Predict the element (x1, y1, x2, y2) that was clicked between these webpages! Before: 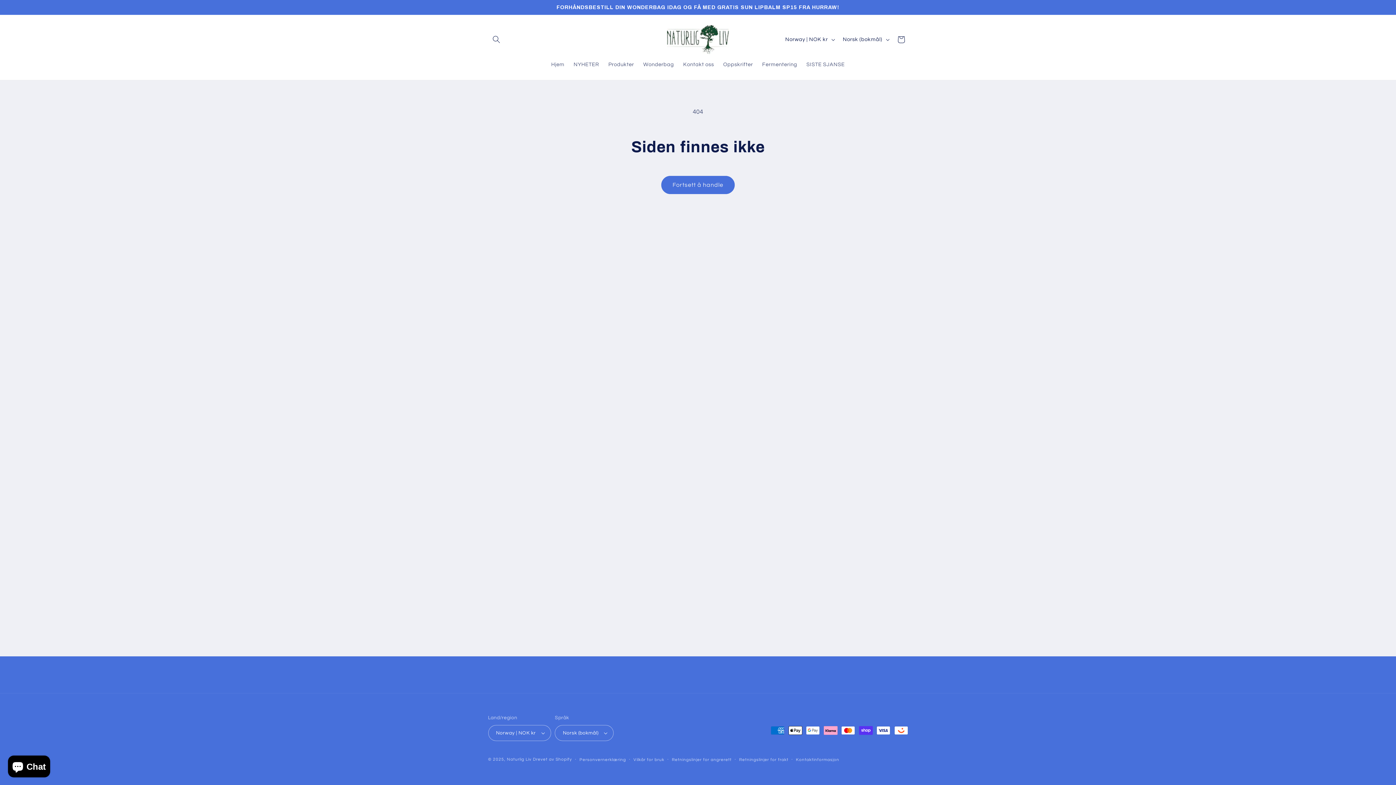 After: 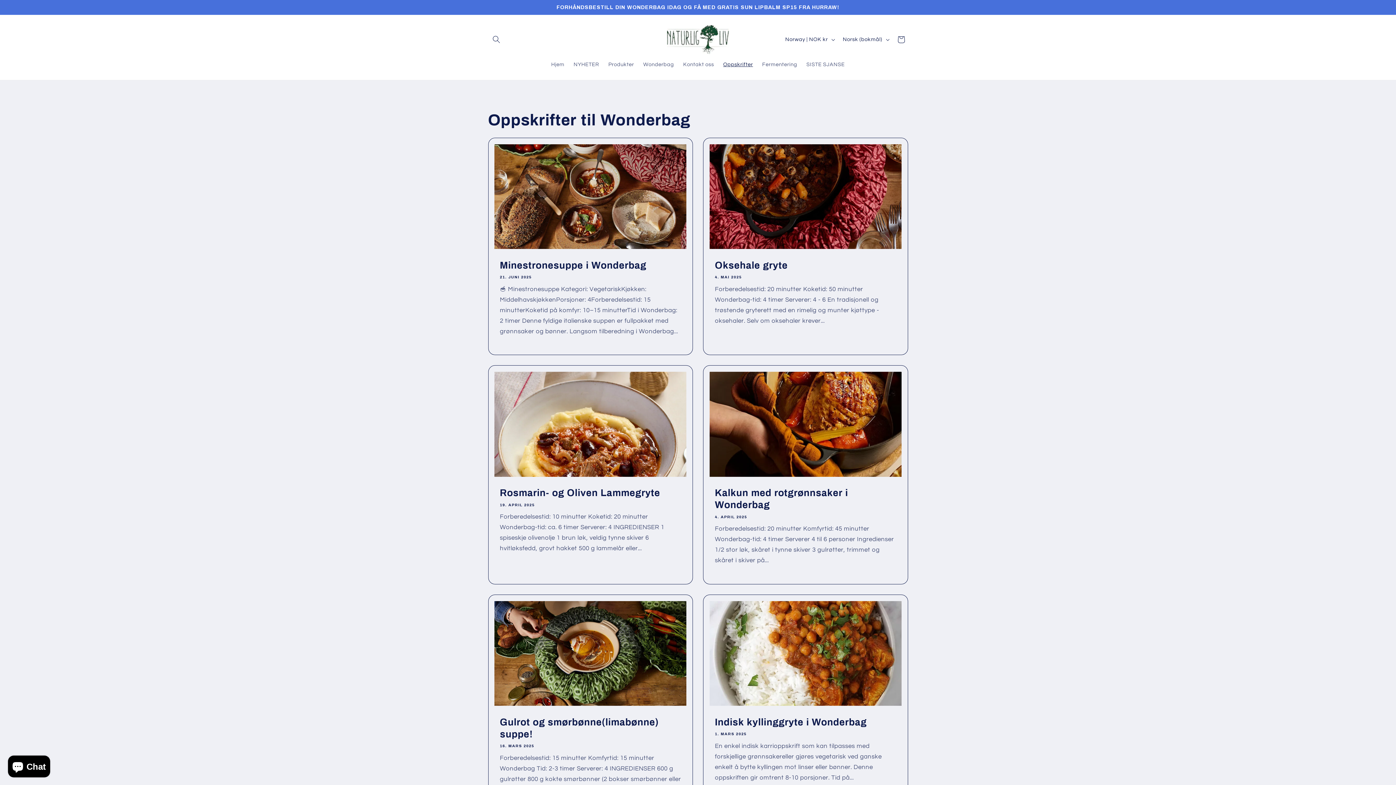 Action: label: Oppskrifter bbox: (718, 56, 757, 72)